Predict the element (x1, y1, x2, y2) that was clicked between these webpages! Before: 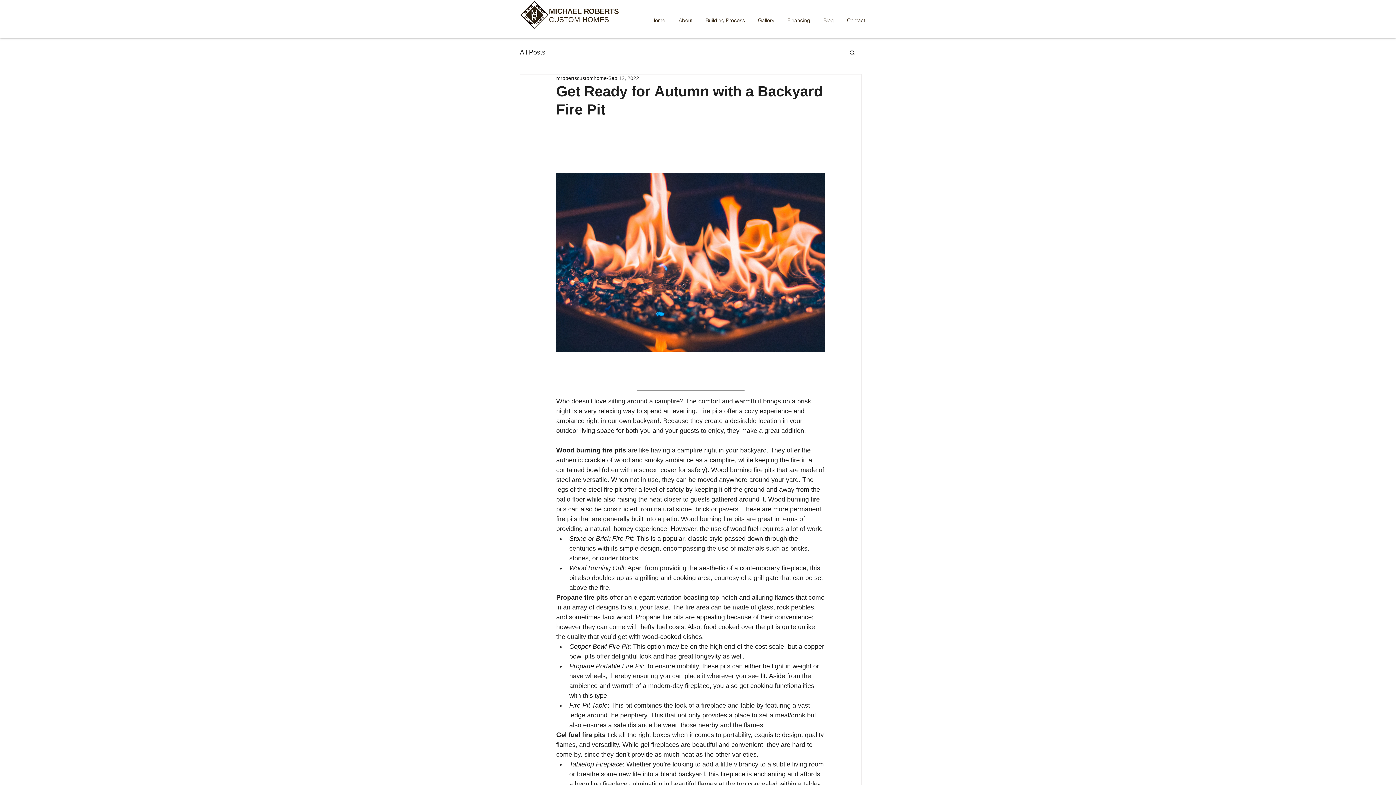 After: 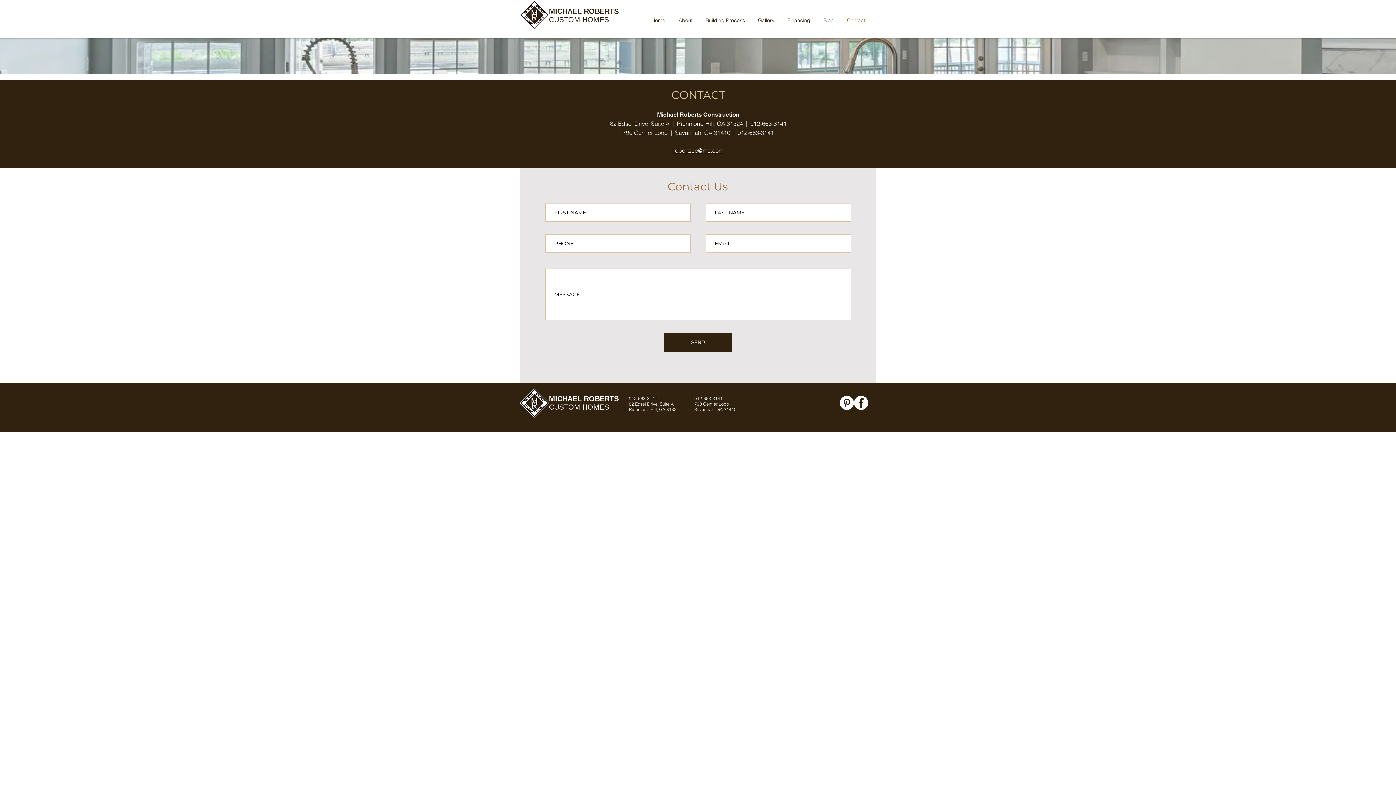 Action: bbox: (839, 11, 870, 29) label: Contact